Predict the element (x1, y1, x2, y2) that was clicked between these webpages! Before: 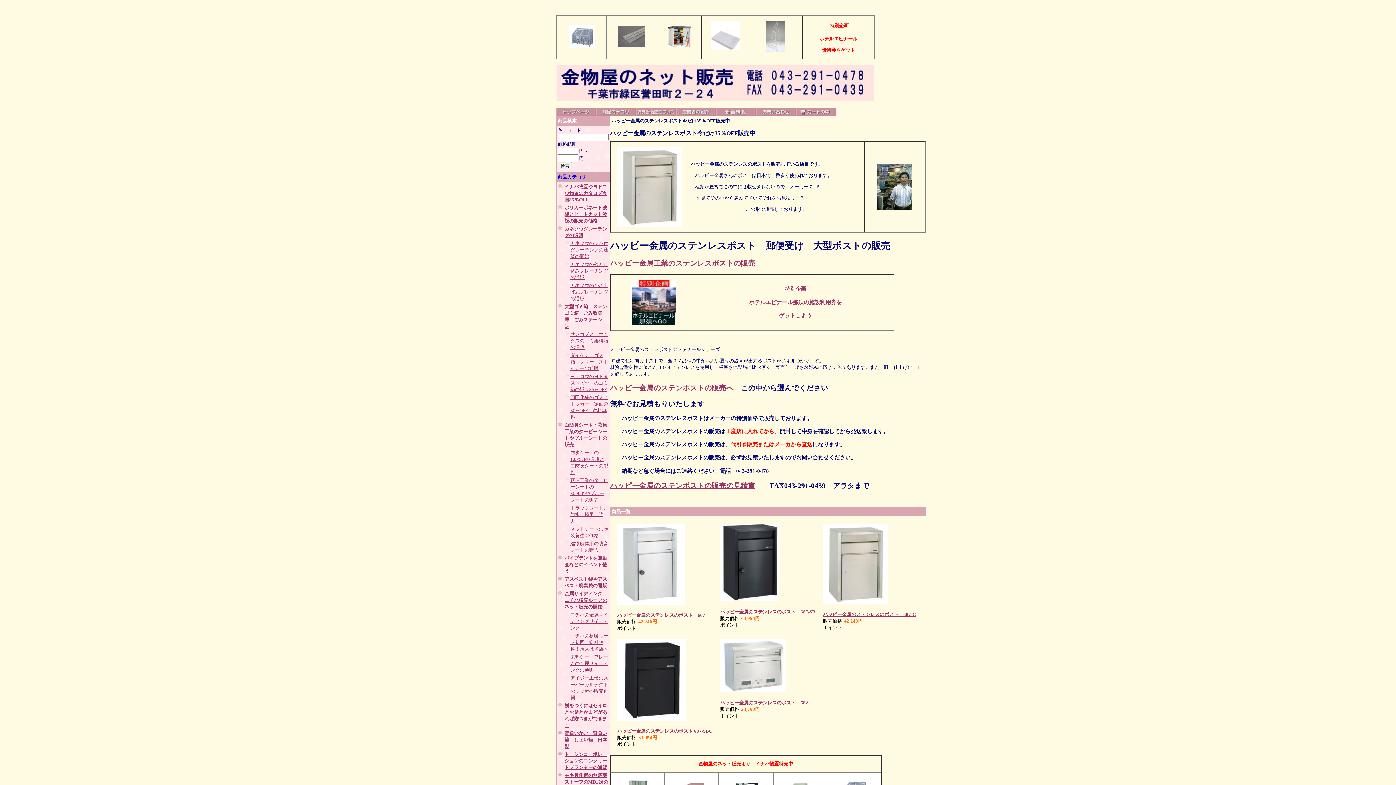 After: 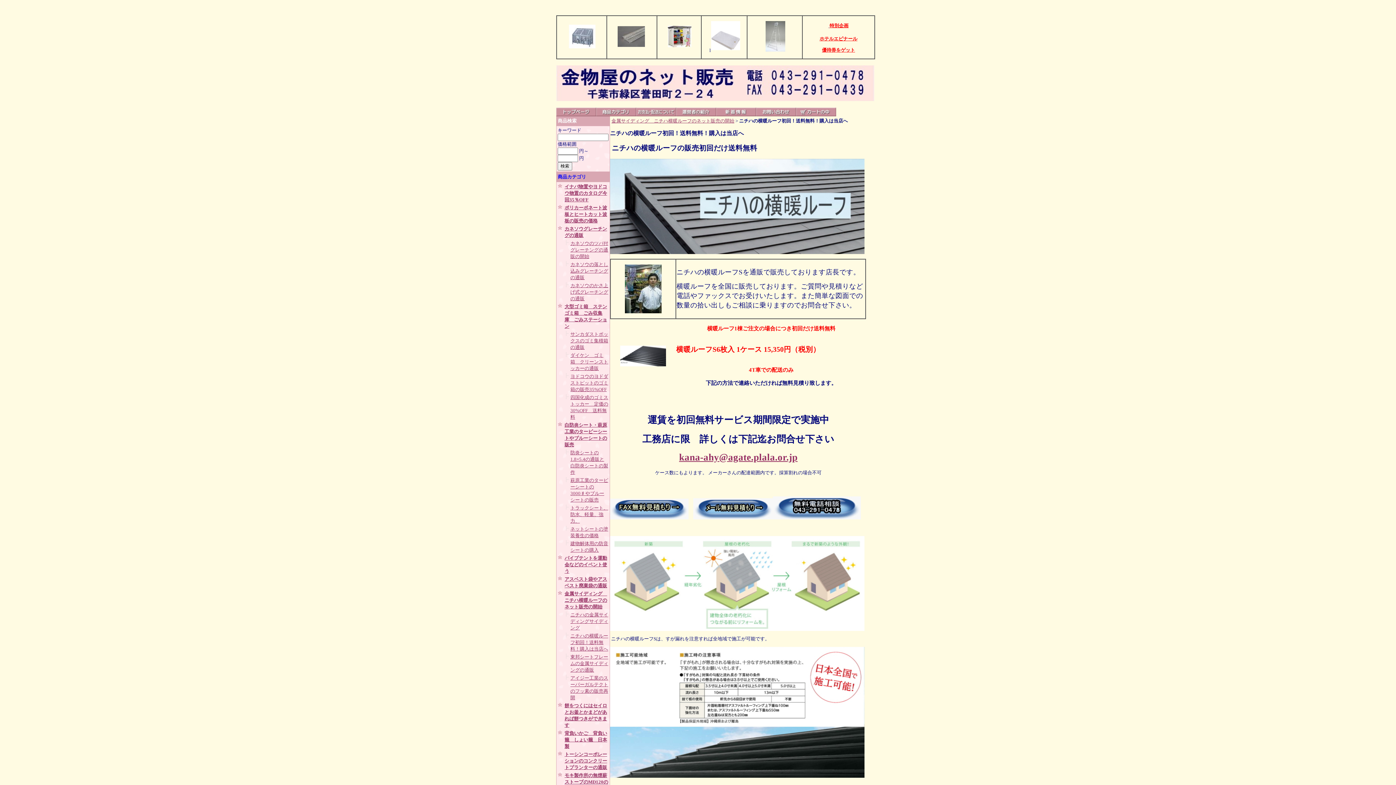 Action: label: ニチハの横暖ルーフ初回！送料無料！購入は当店へ bbox: (570, 633, 608, 651)